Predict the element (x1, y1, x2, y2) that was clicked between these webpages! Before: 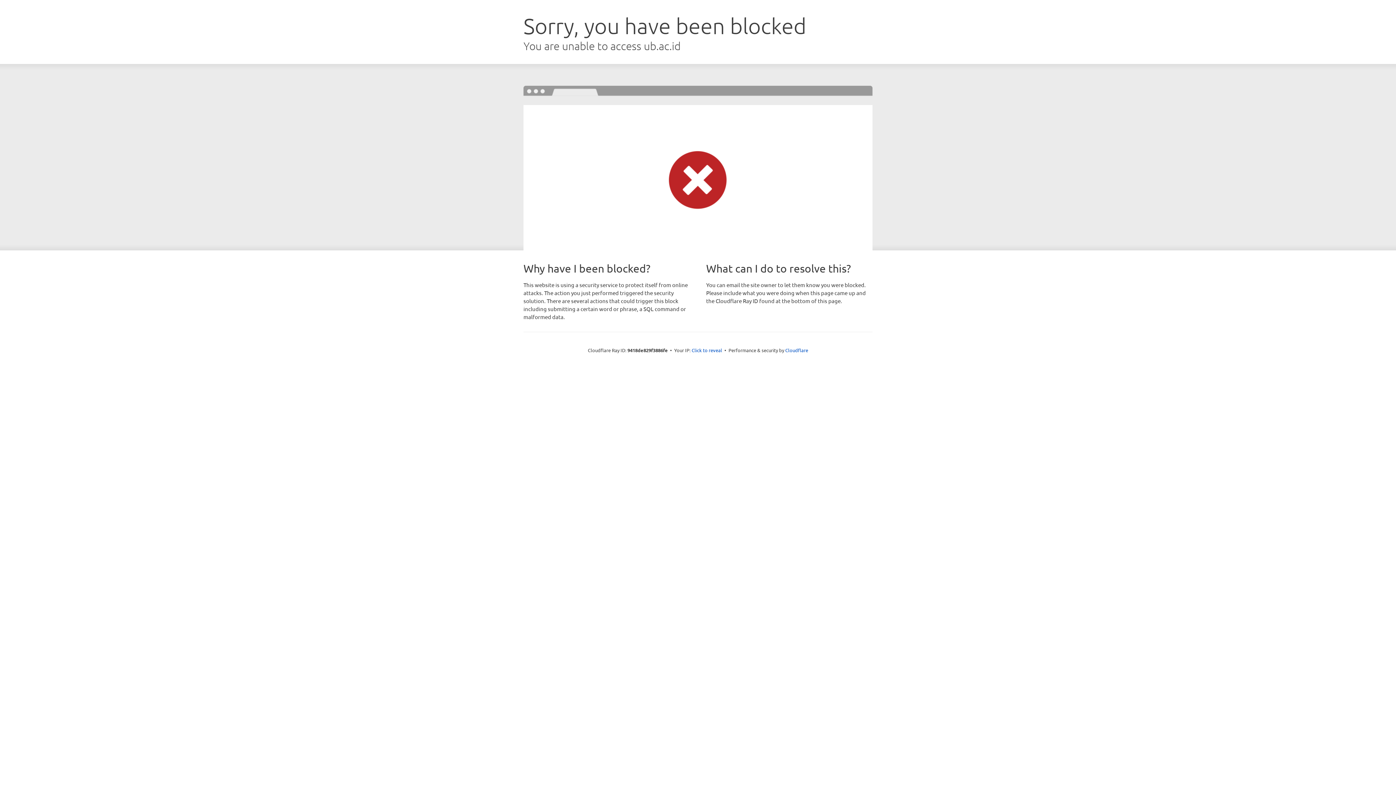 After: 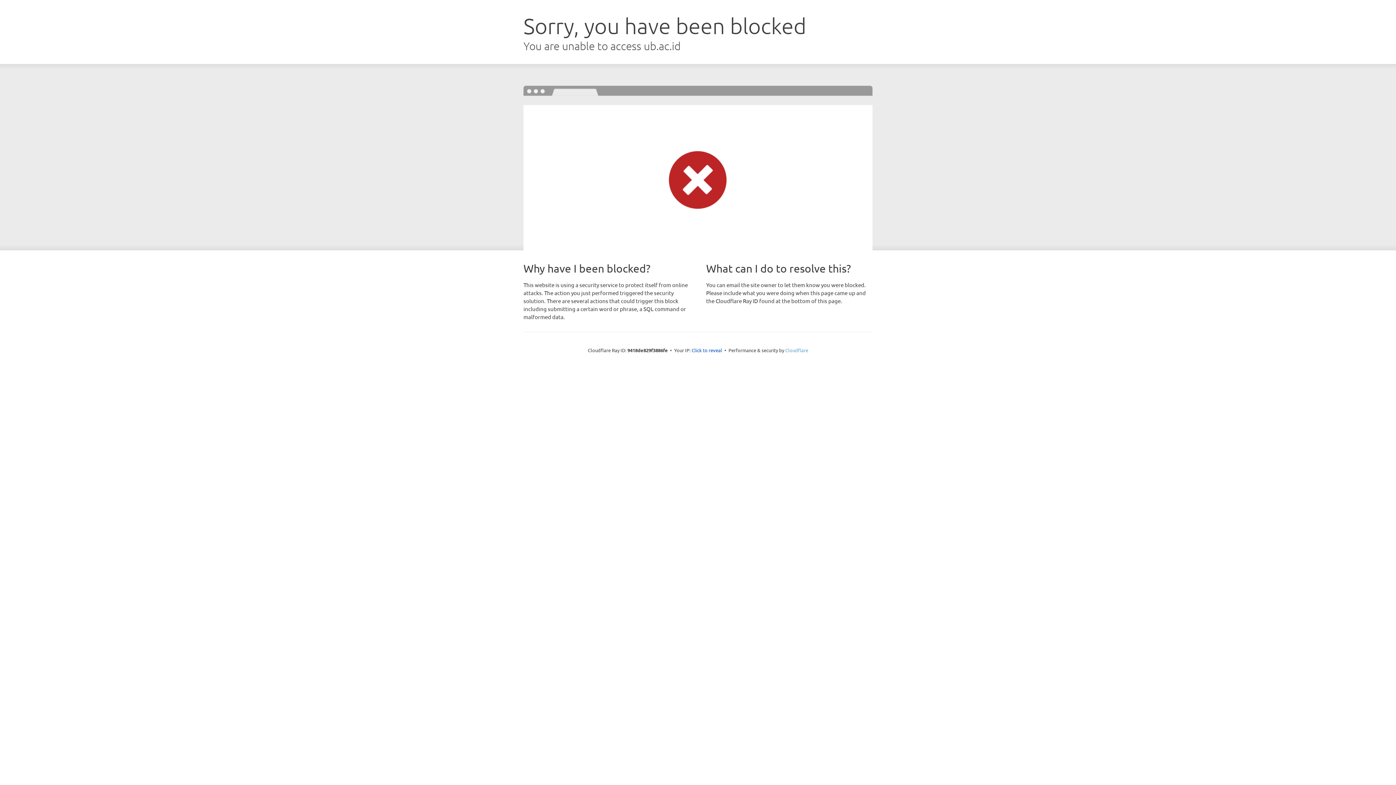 Action: bbox: (785, 347, 808, 353) label: Cloudflare